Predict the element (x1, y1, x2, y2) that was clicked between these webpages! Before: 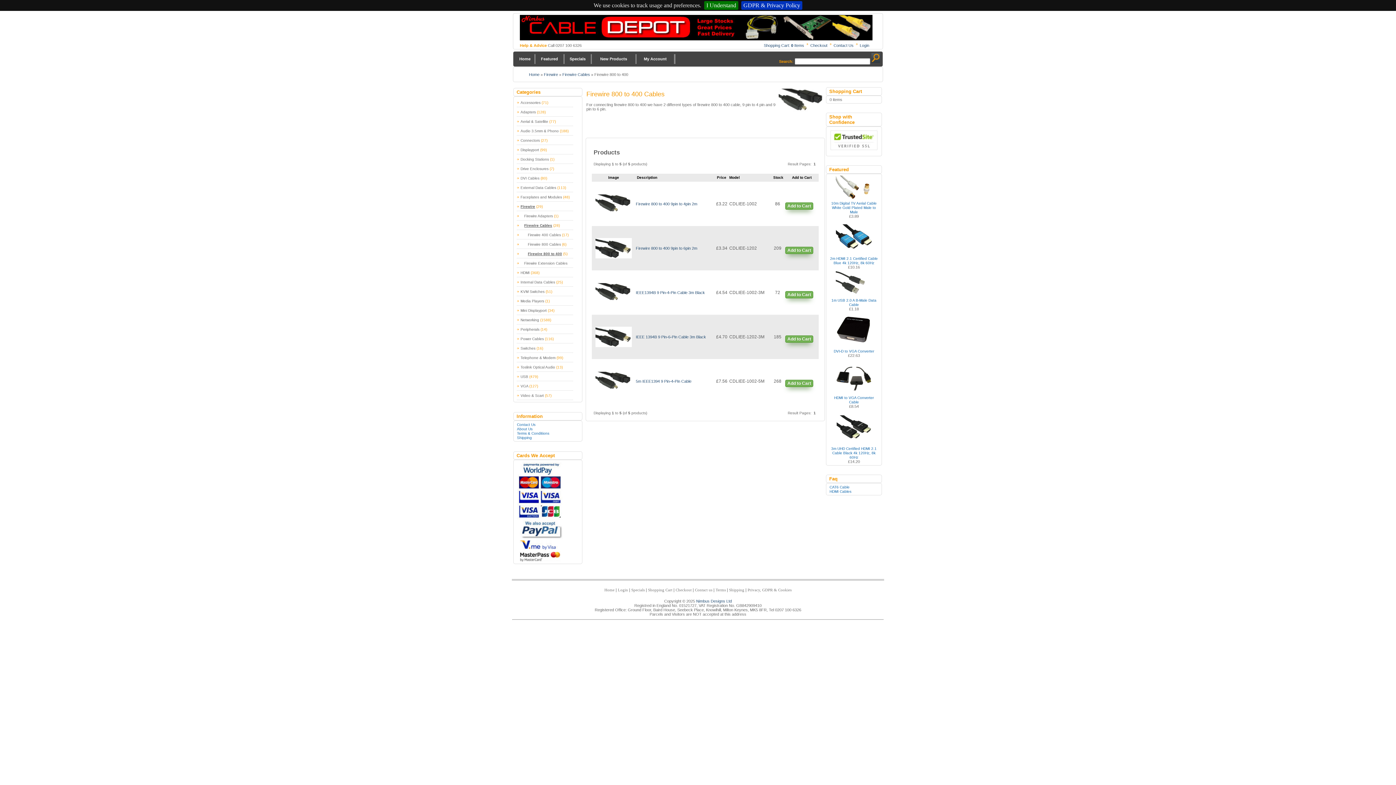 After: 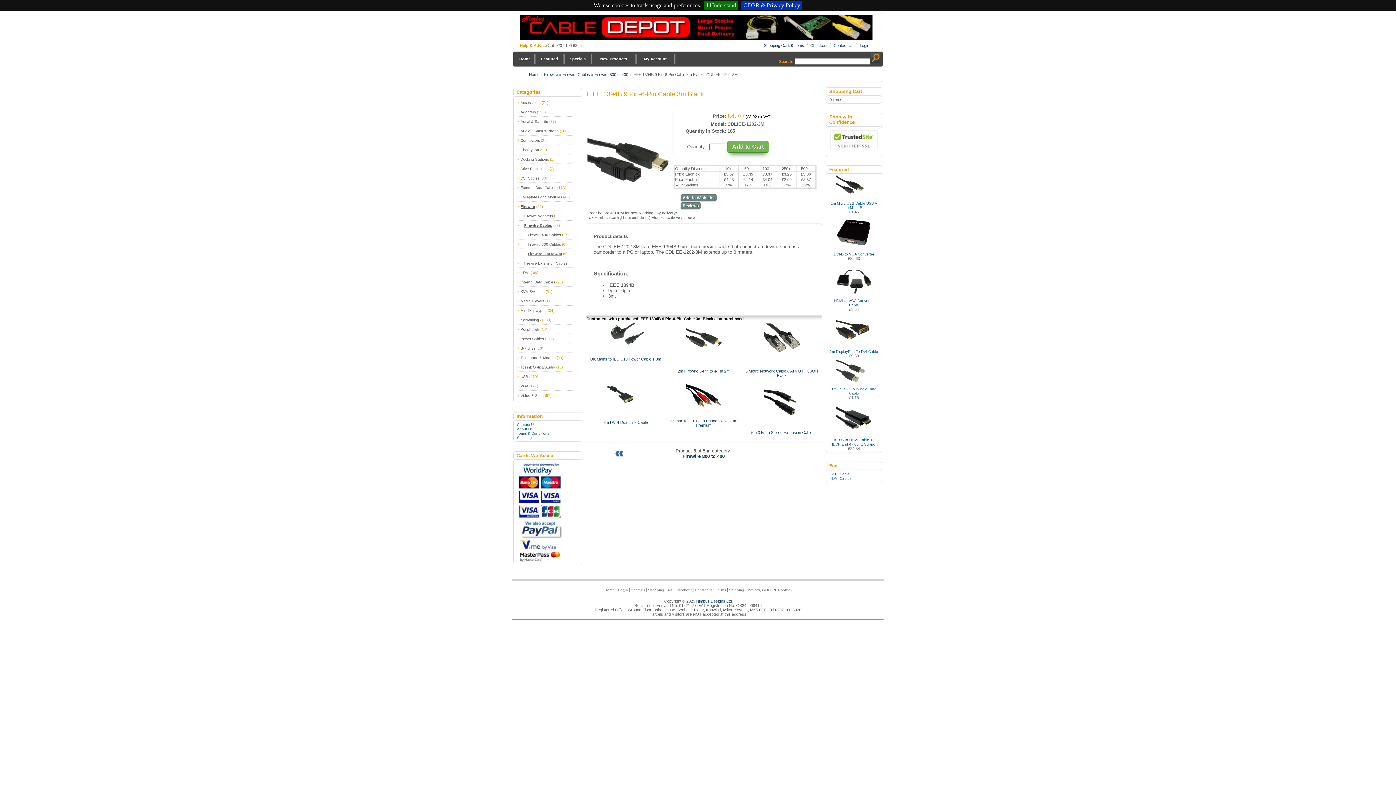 Action: bbox: (595, 326, 632, 332)